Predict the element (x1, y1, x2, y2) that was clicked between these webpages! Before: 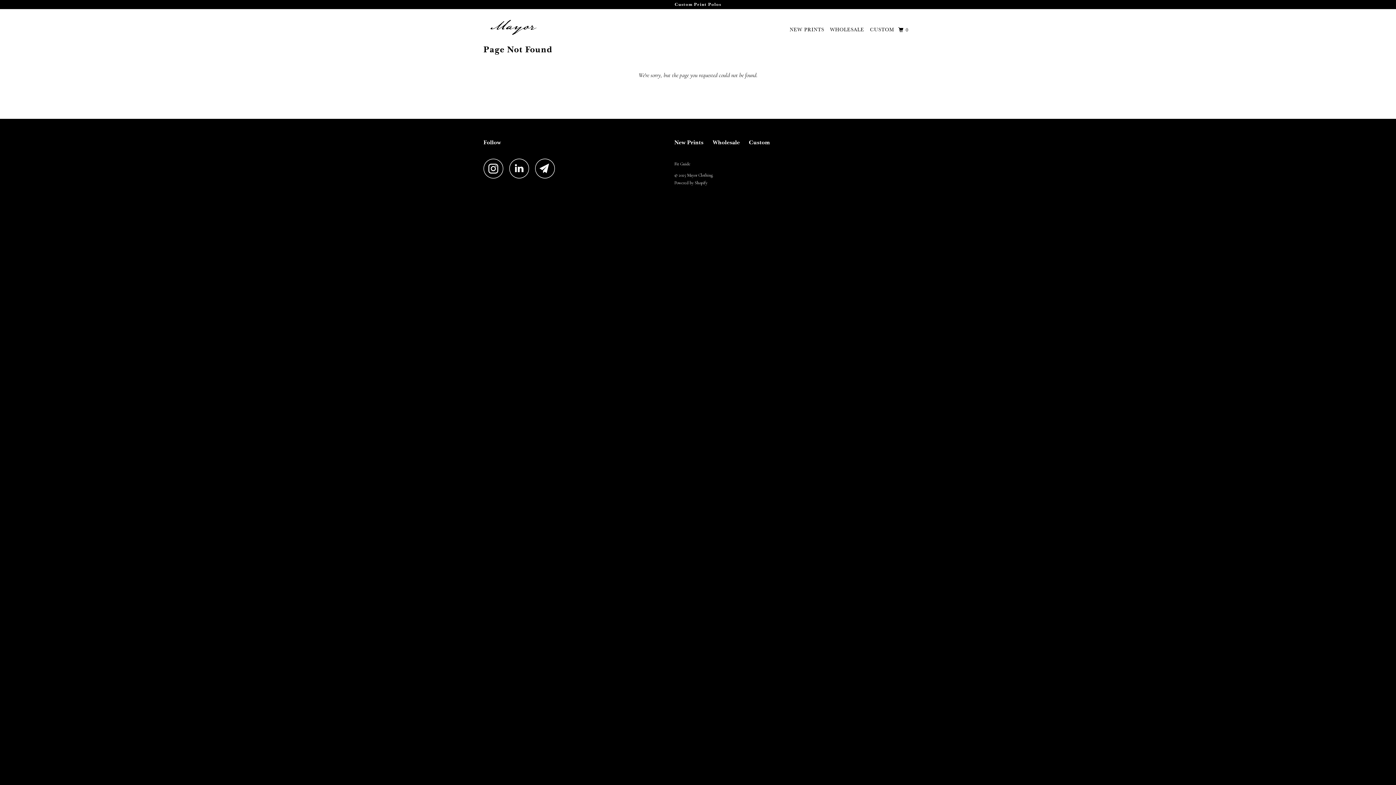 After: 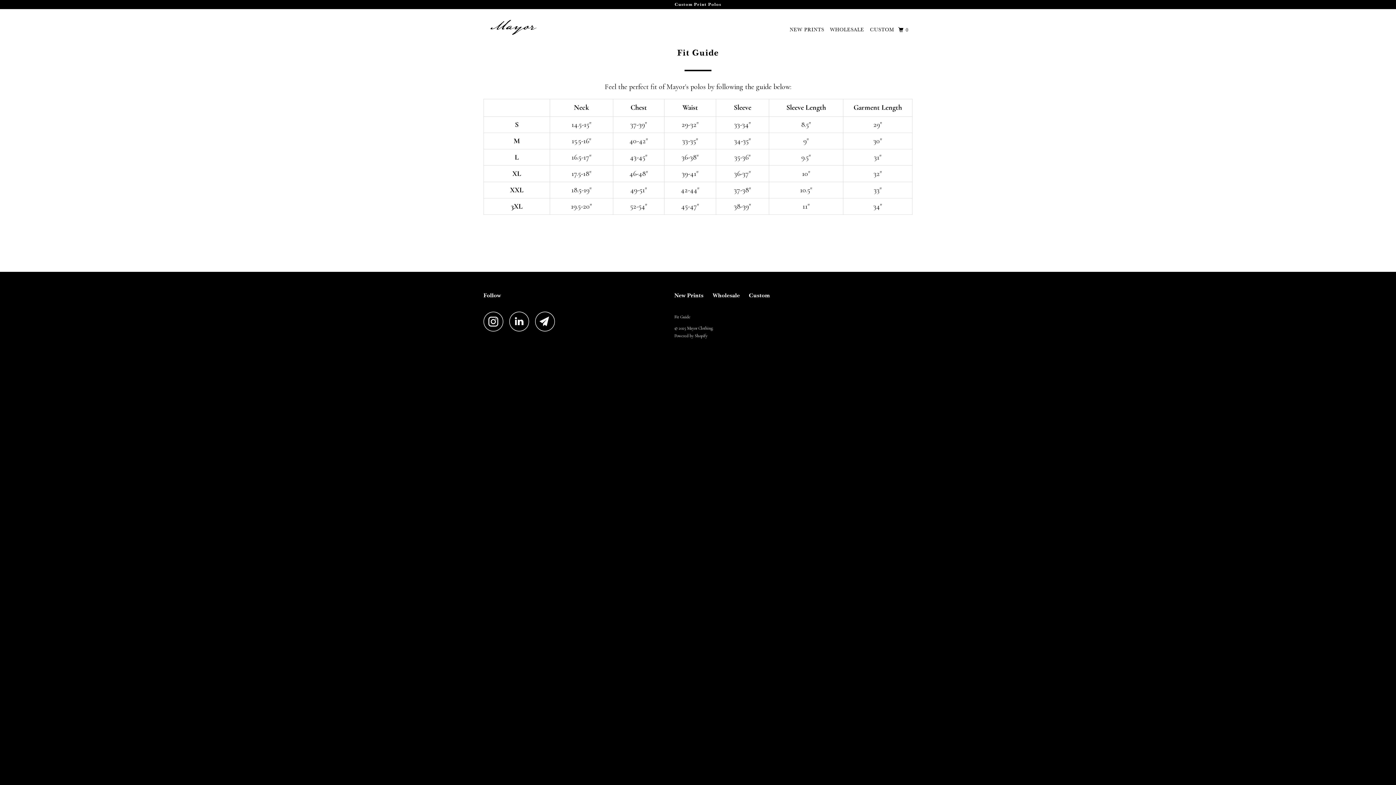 Action: label: Fit Guide bbox: (674, 161, 690, 166)